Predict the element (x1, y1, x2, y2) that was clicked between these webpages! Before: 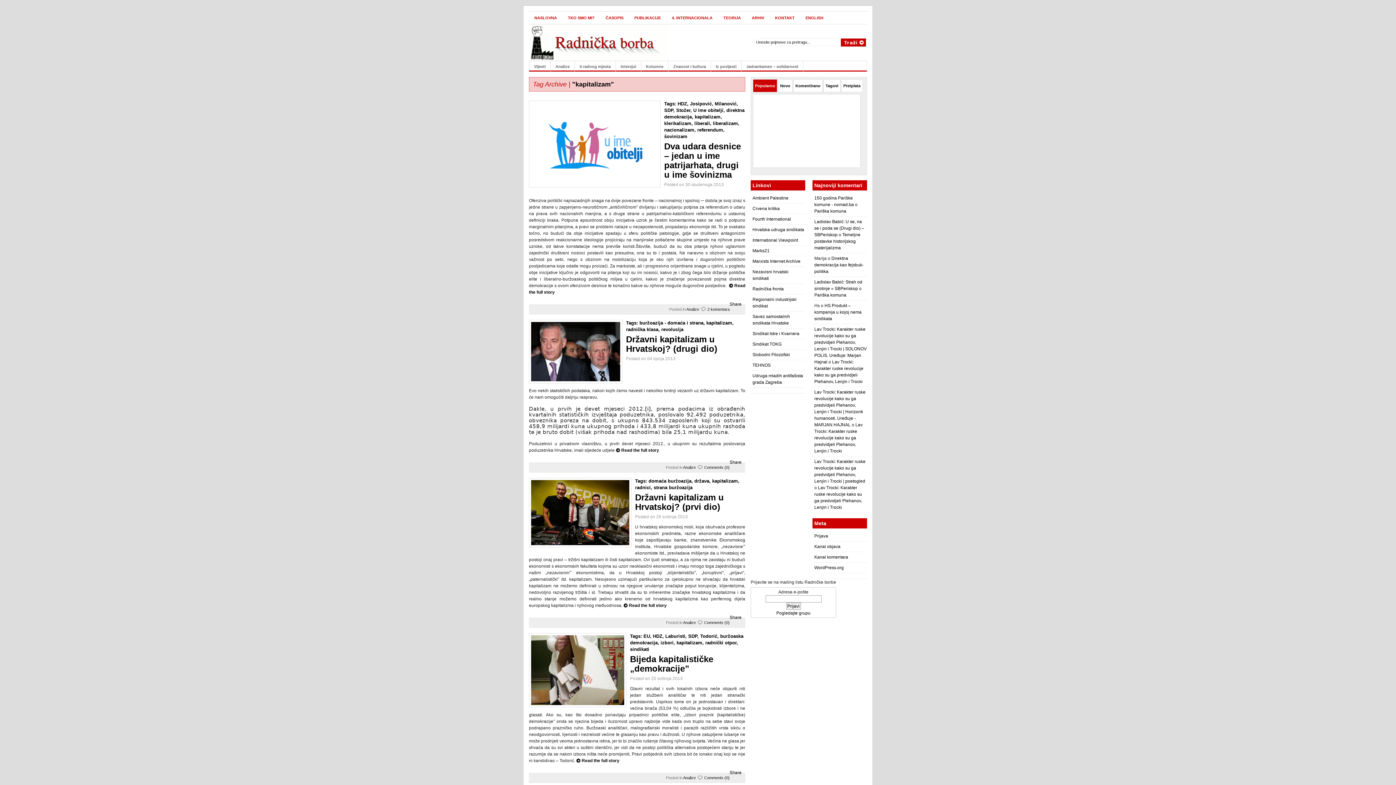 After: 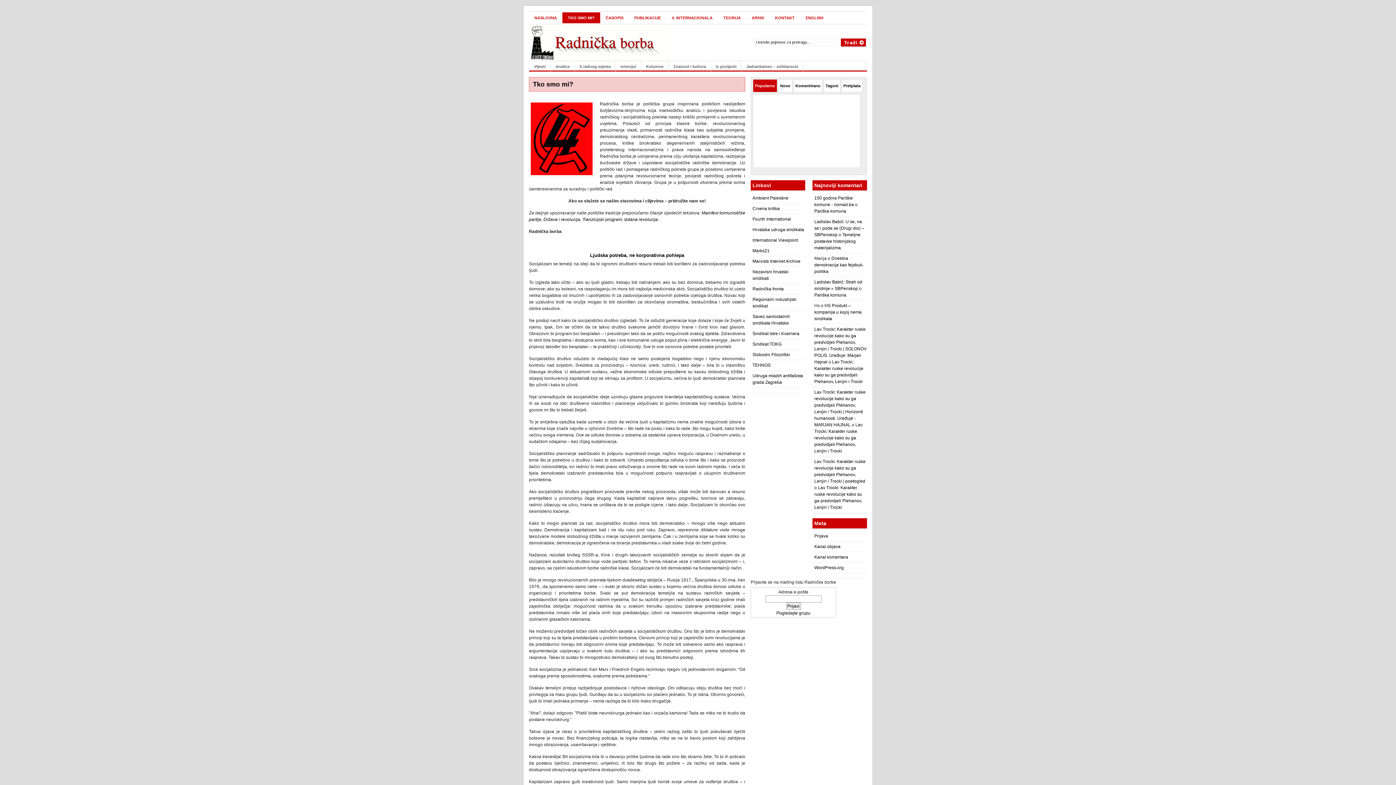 Action: bbox: (568, 14, 594, 24) label: TKO SMO MI?